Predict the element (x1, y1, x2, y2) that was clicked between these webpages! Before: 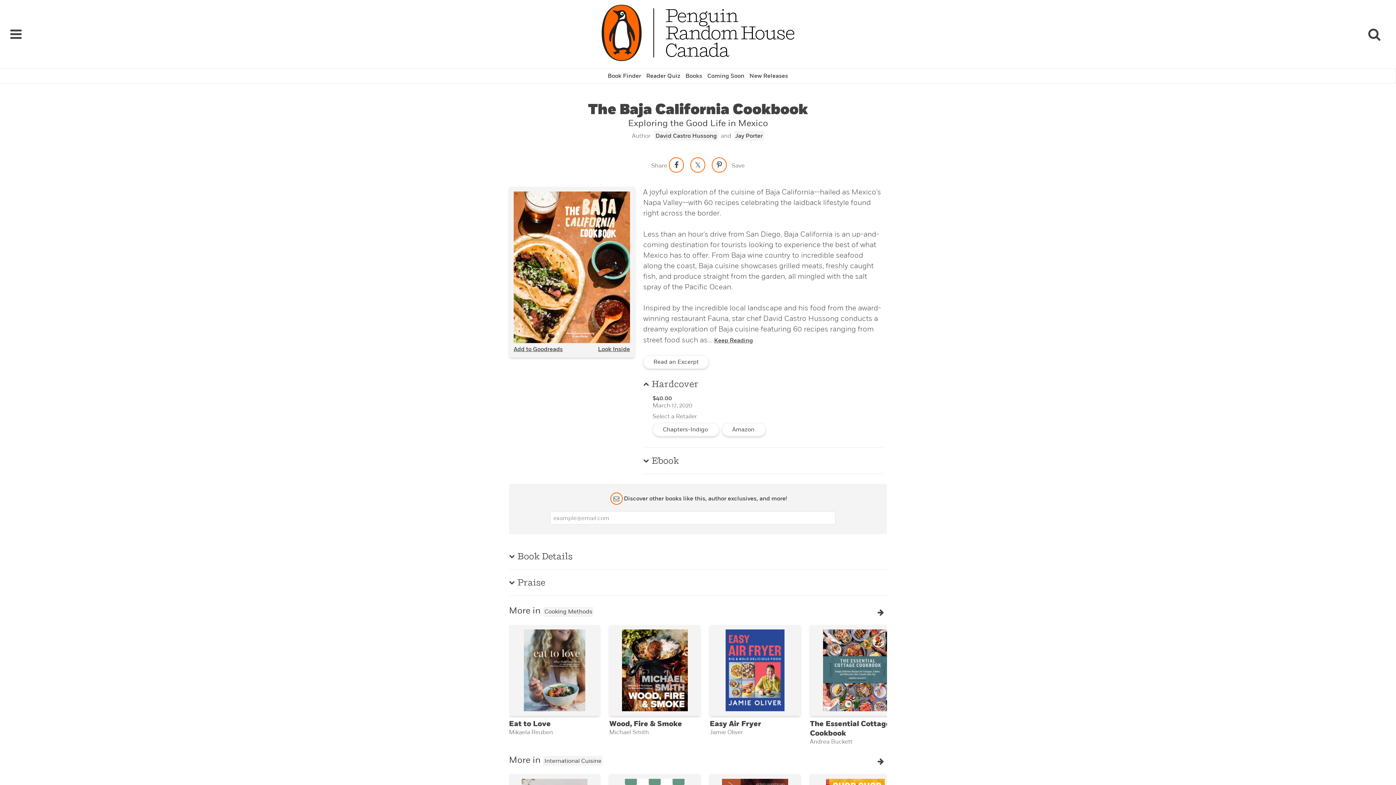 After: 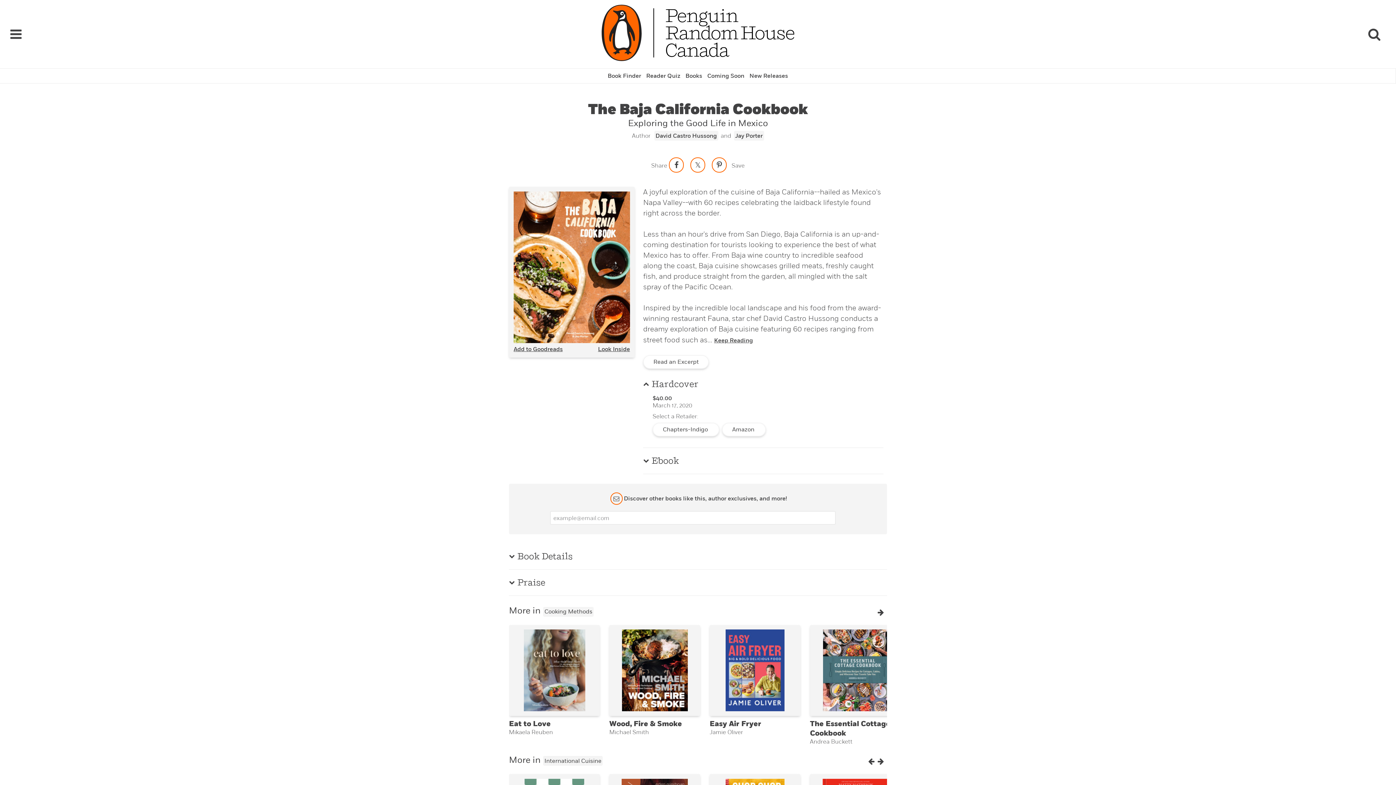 Action: label: Next slide bbox: (877, 758, 884, 765)